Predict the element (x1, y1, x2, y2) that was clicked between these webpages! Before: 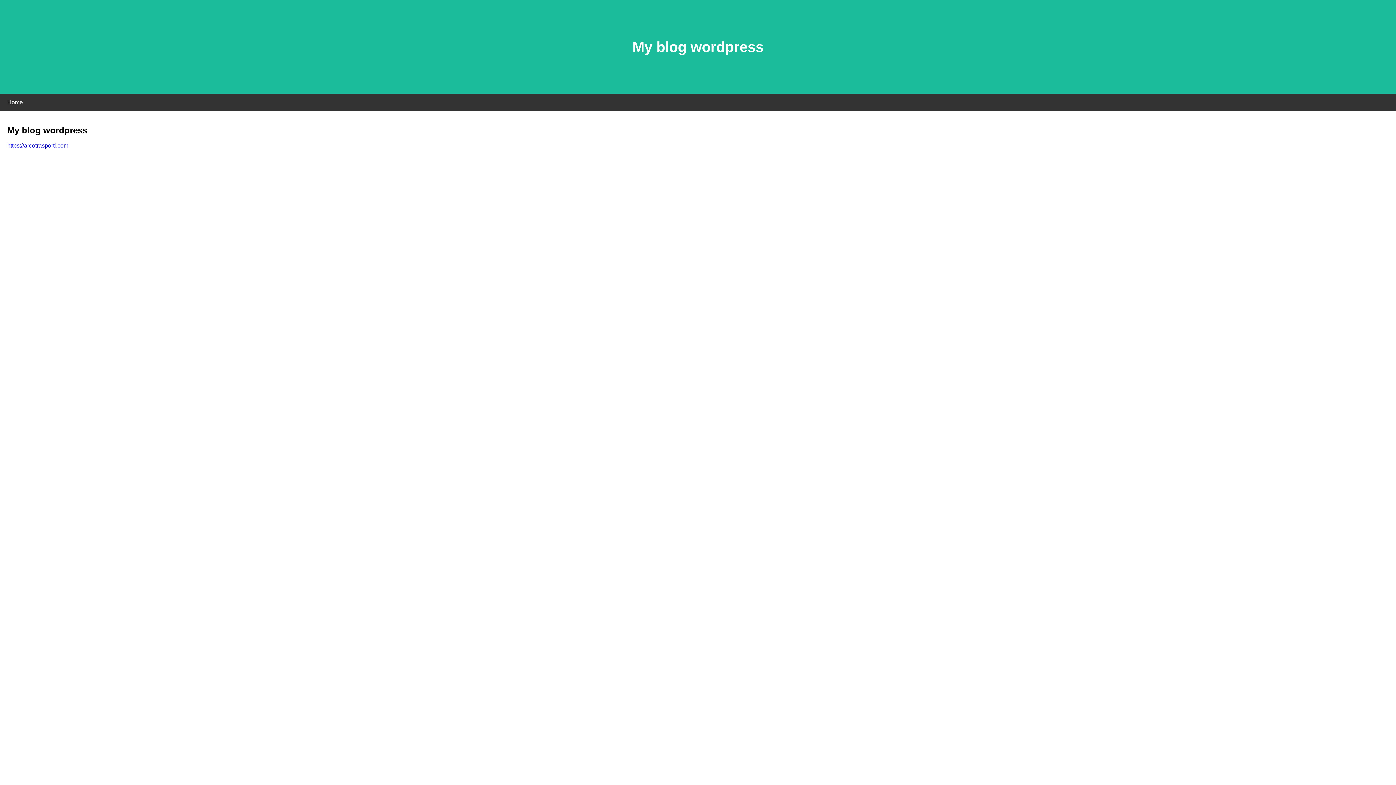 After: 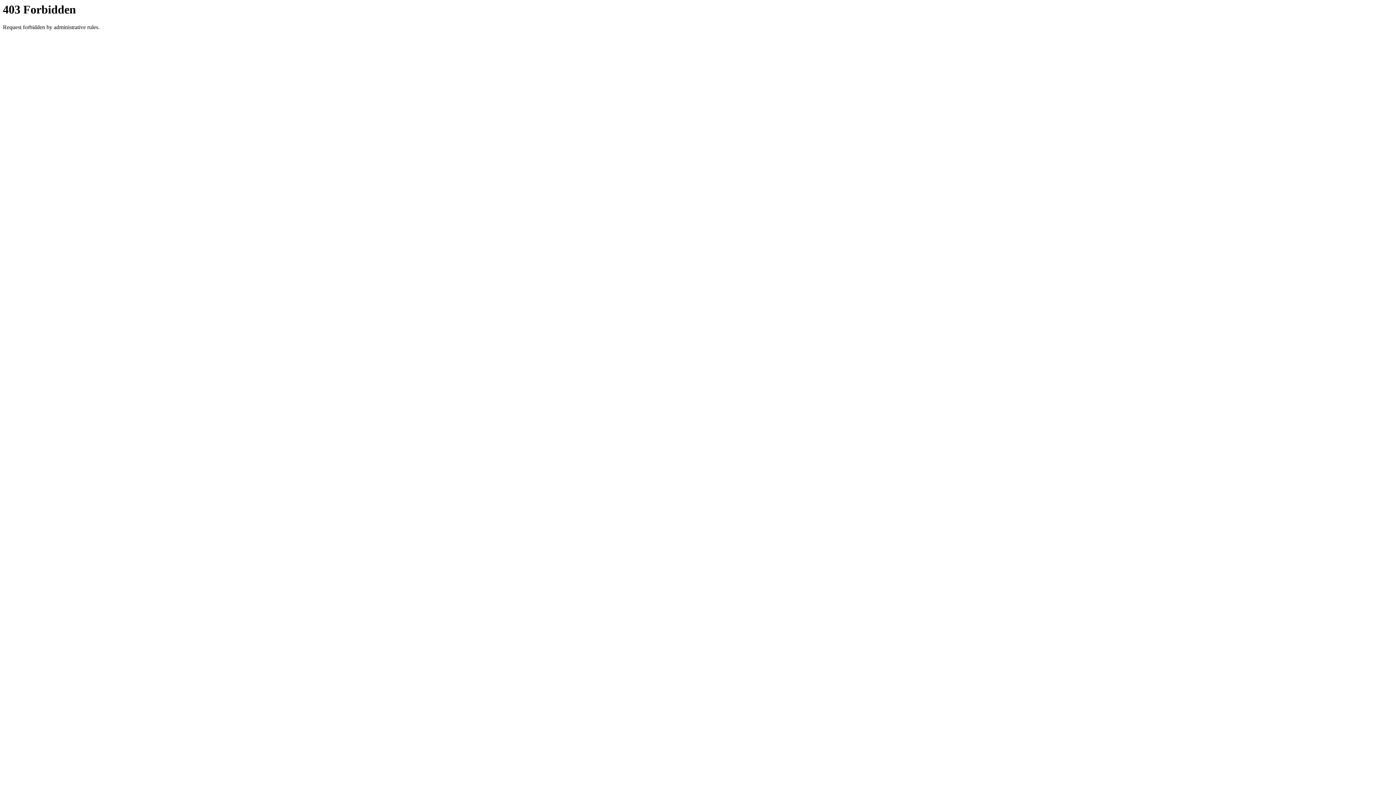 Action: label: https://arcotrasporti.com bbox: (7, 142, 68, 148)